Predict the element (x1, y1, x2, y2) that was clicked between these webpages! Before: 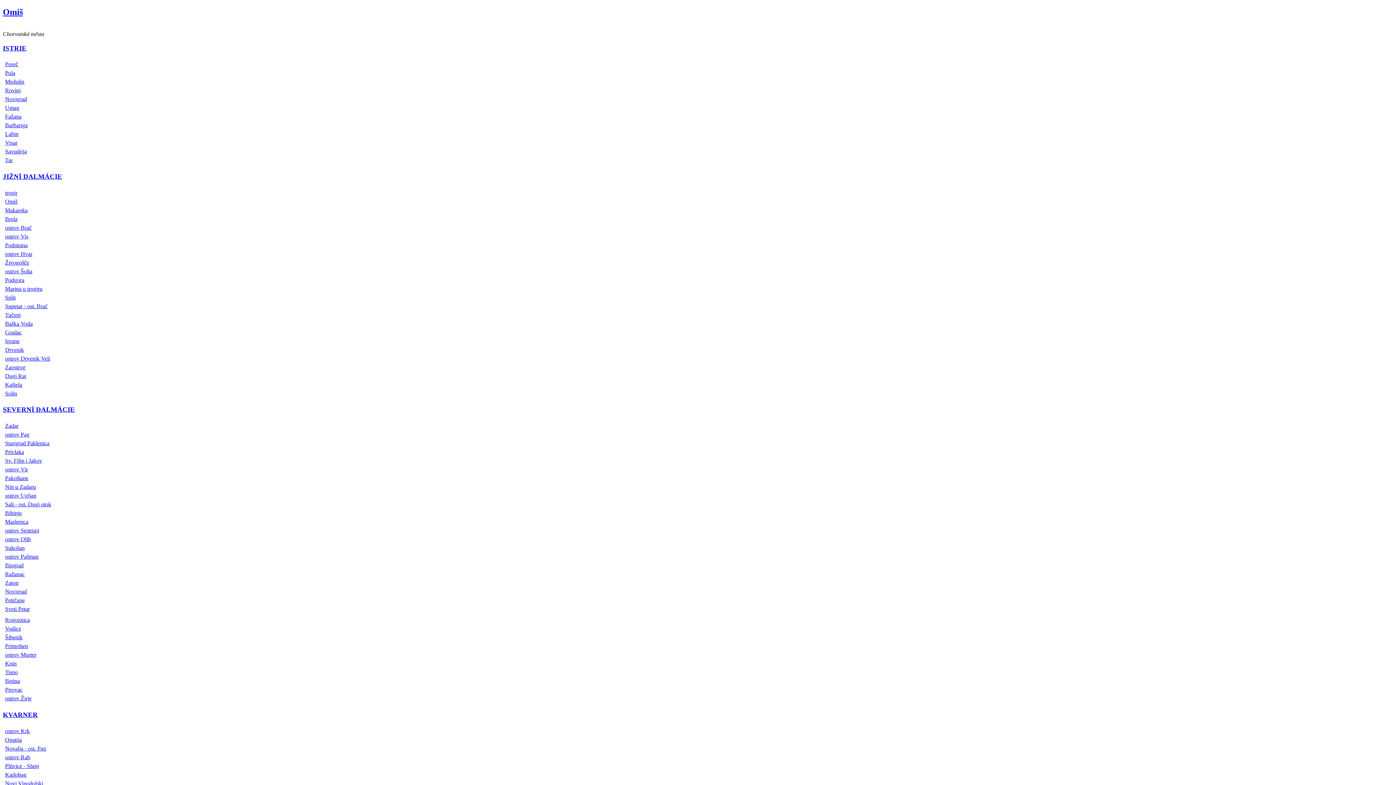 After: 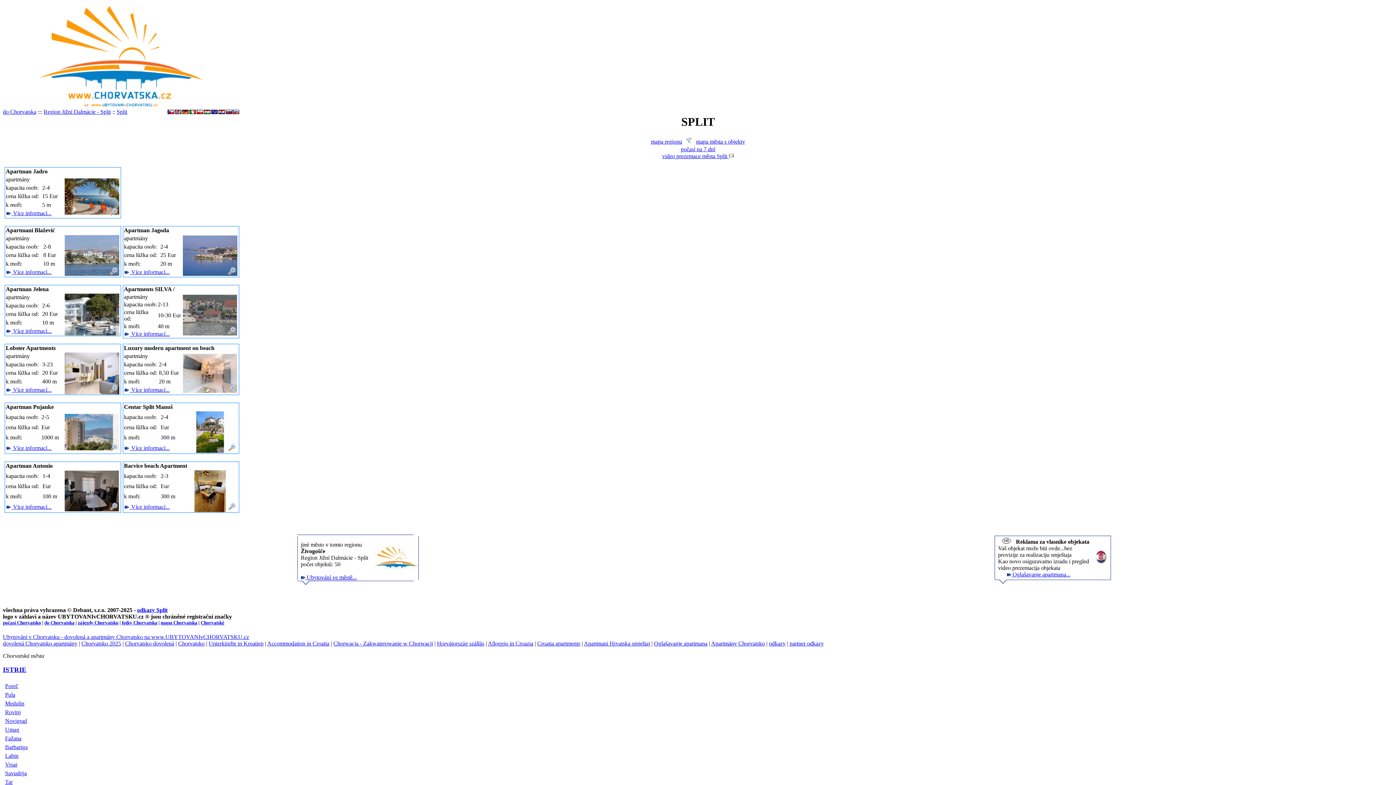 Action: bbox: (5, 294, 15, 300) label: Split